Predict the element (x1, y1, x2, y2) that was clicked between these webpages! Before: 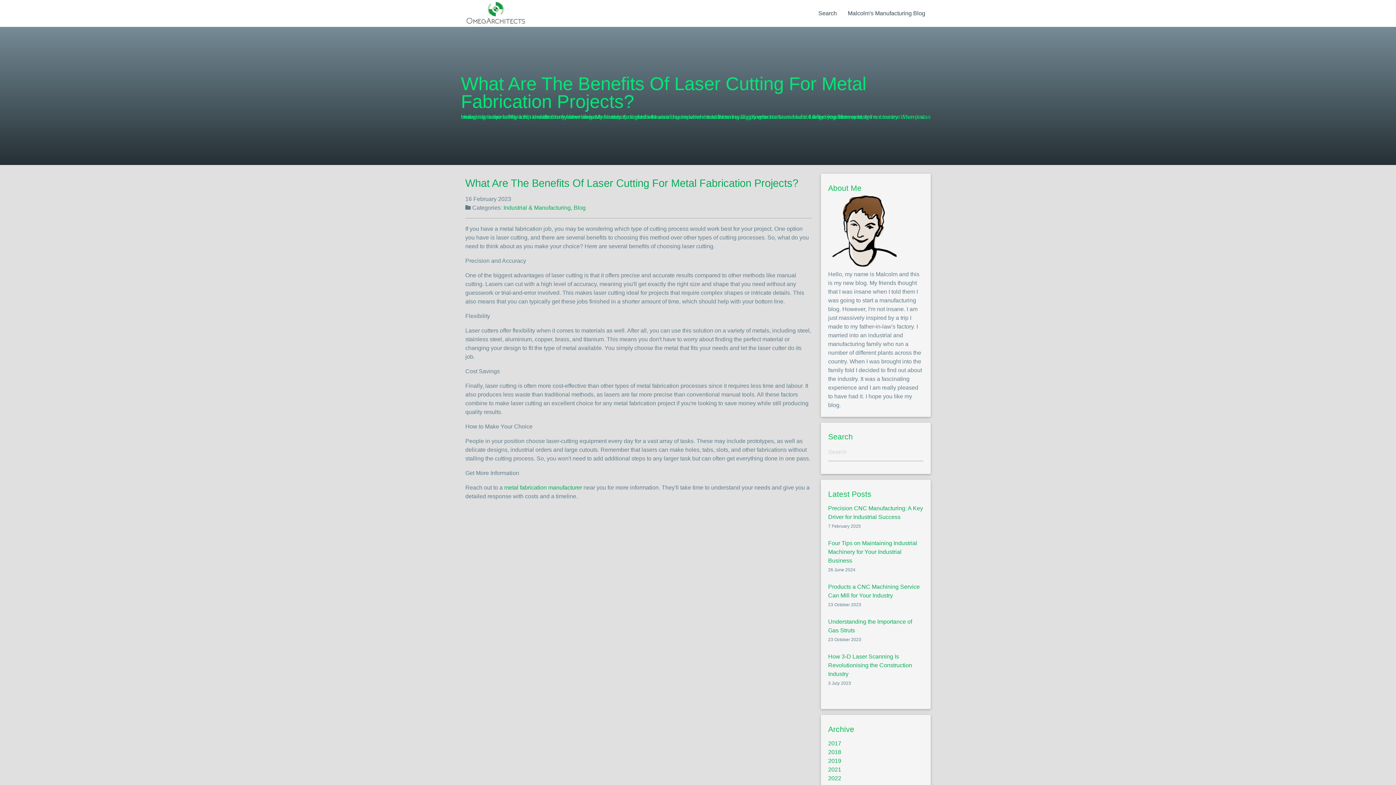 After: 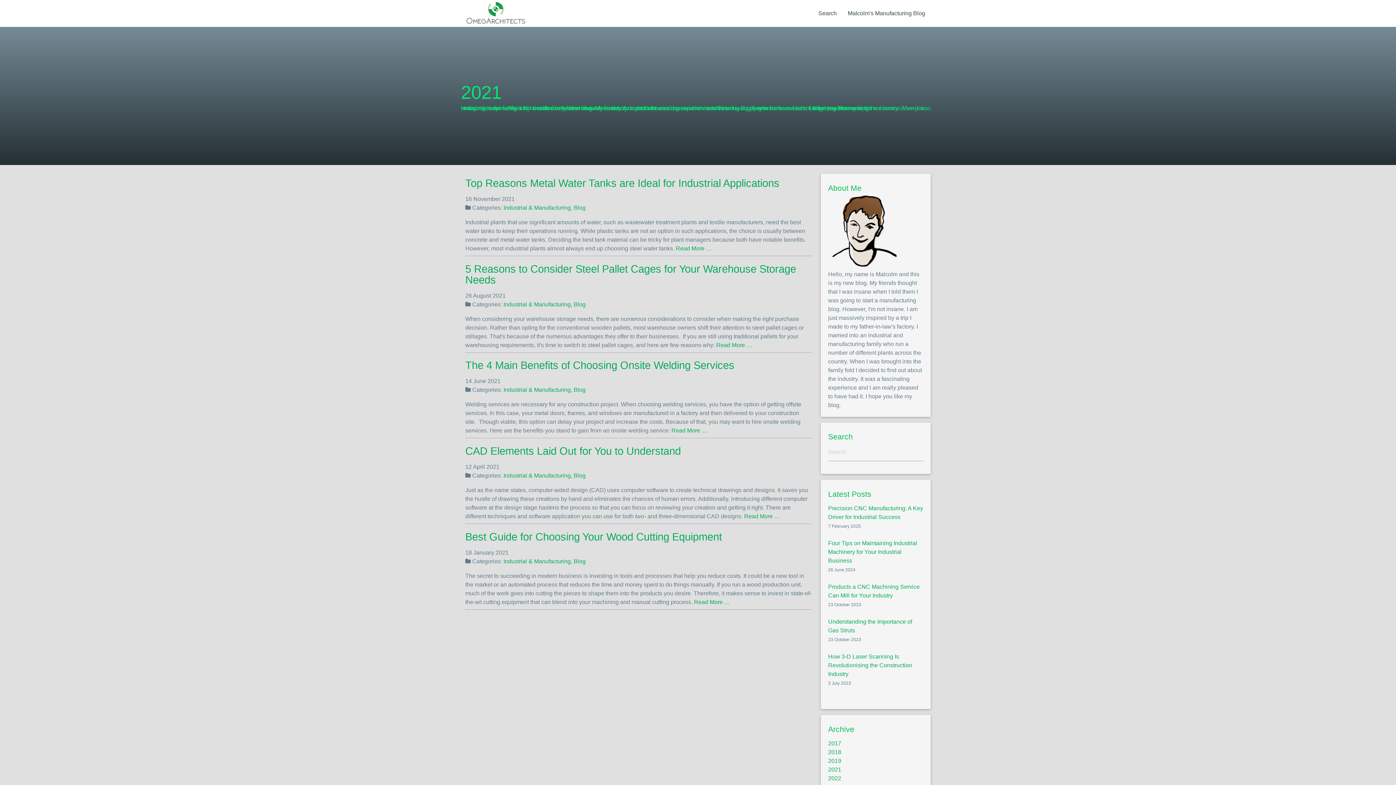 Action: bbox: (828, 766, 841, 772) label: 2021